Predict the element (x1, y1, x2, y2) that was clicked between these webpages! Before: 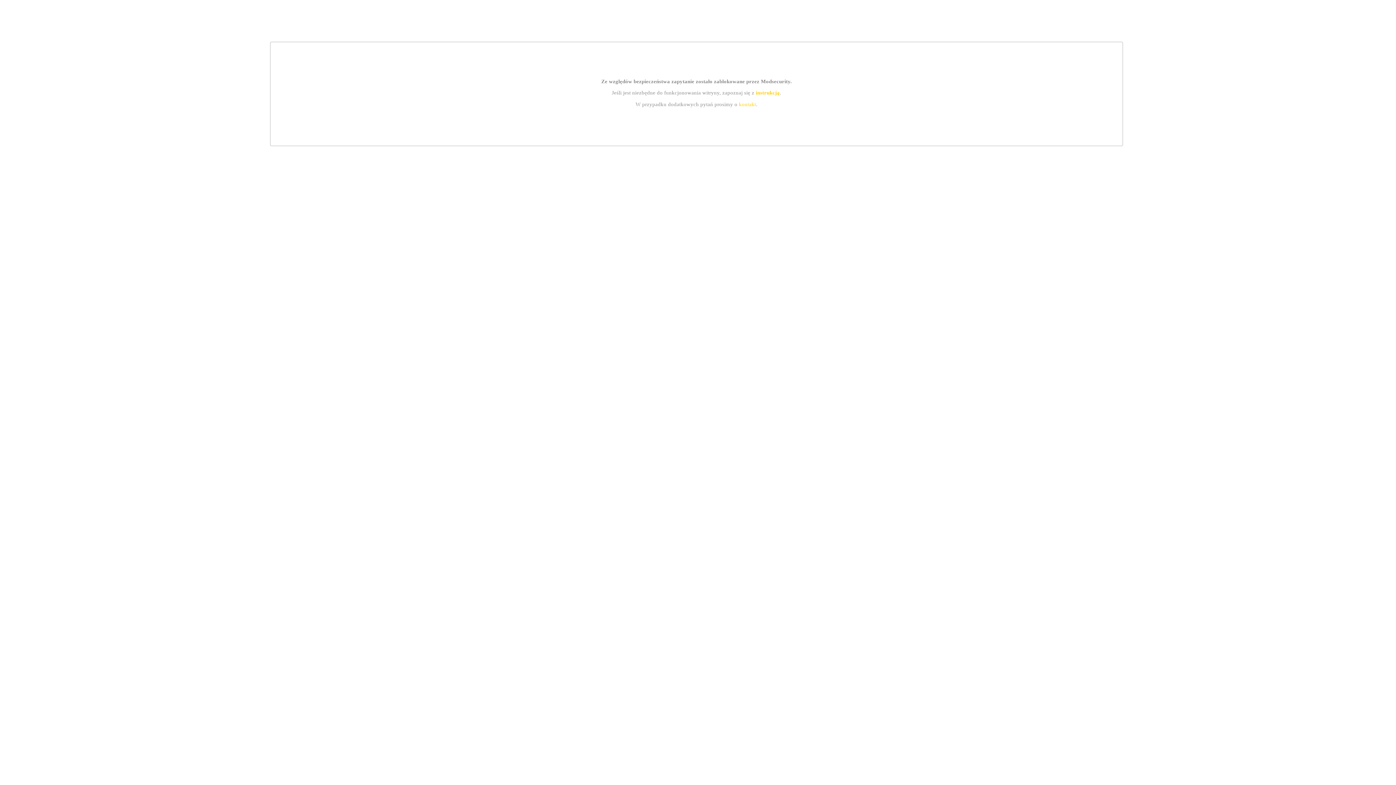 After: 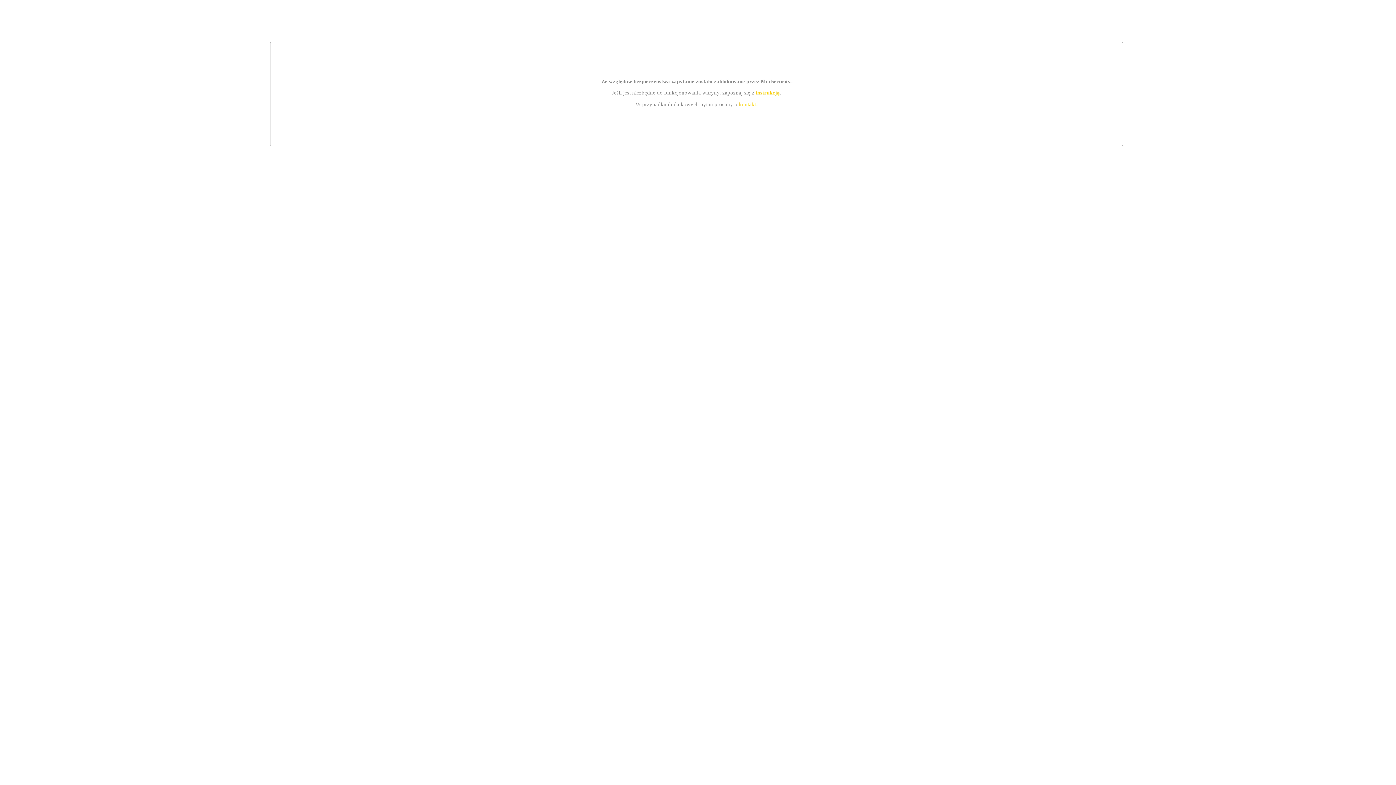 Action: bbox: (755, 89, 779, 95) label: instrukcją